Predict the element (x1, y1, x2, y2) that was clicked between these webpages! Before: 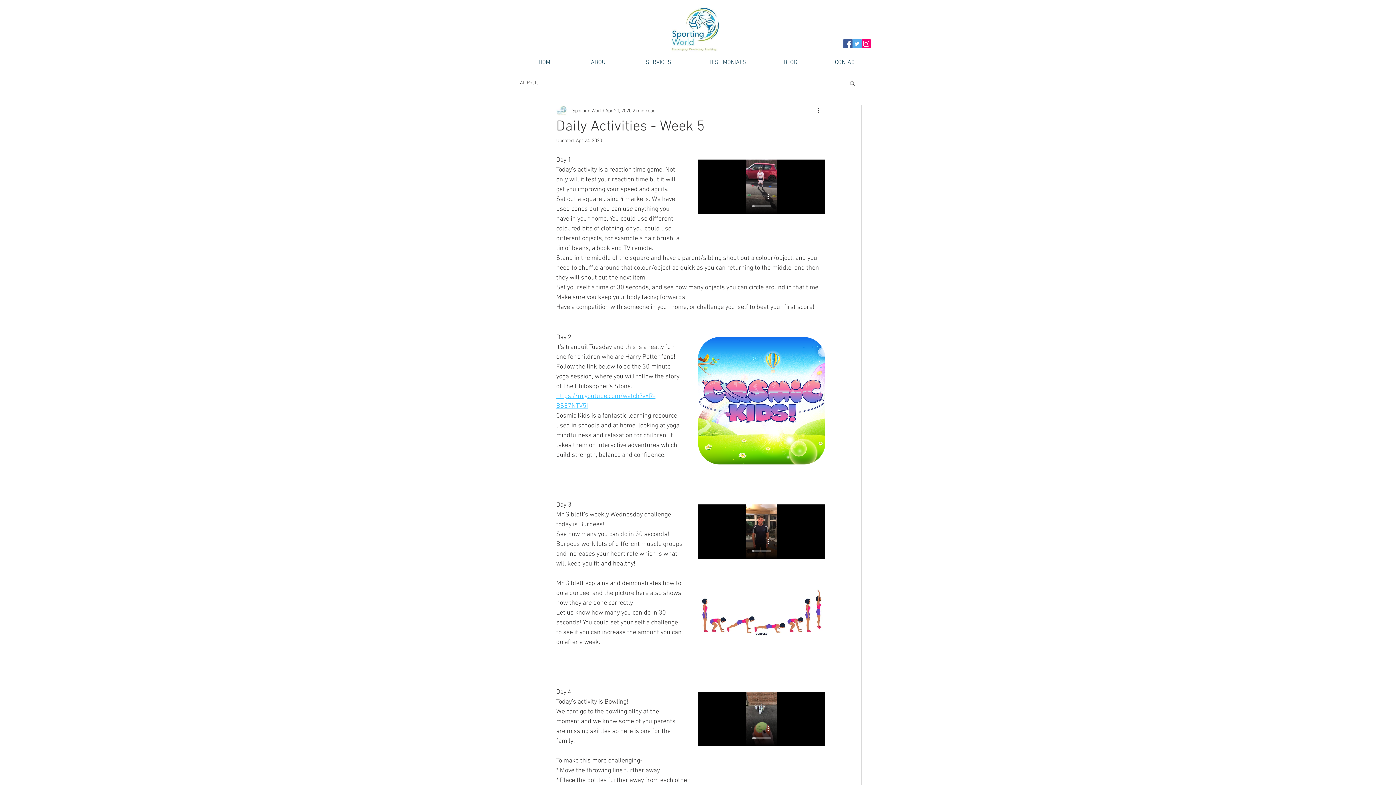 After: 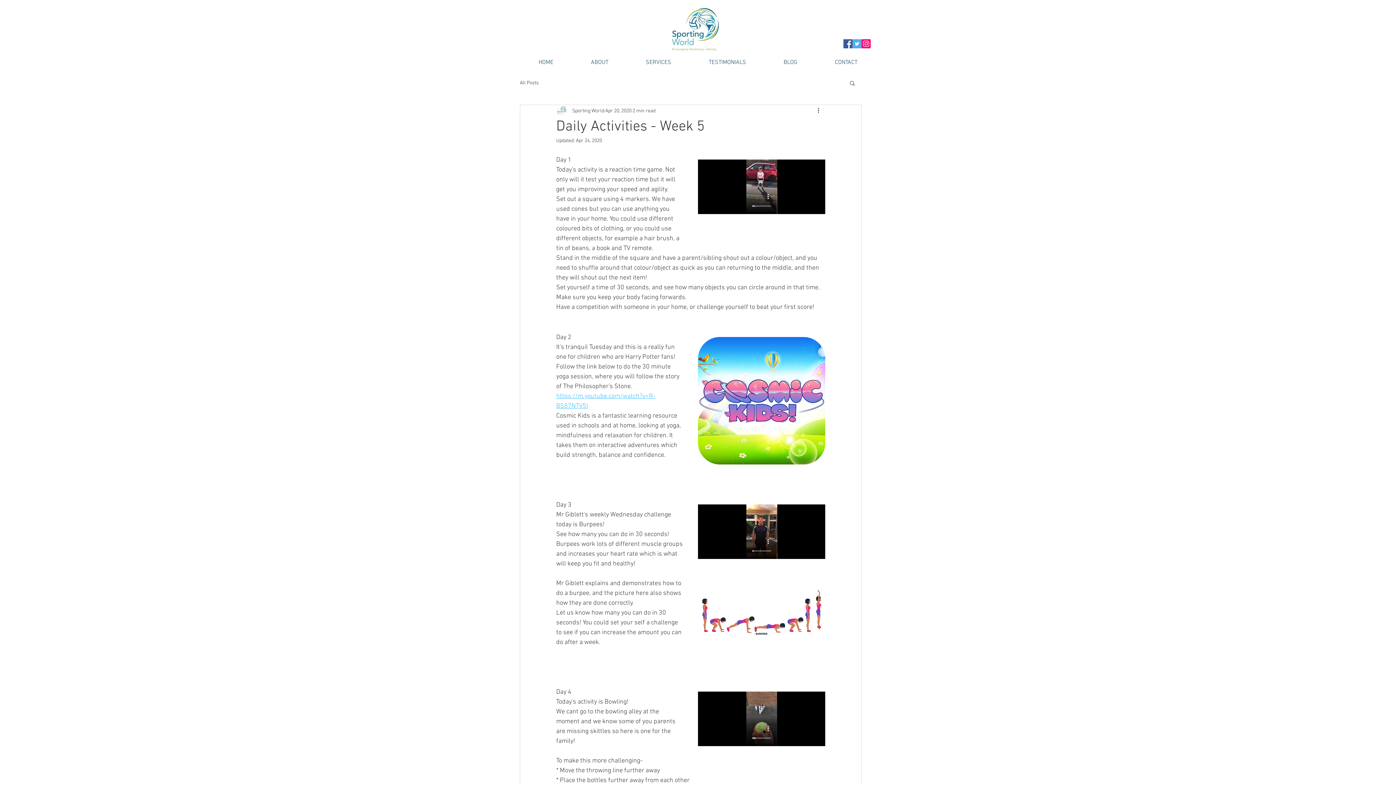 Action: label: Twitter Social Icon bbox: (852, 39, 861, 48)